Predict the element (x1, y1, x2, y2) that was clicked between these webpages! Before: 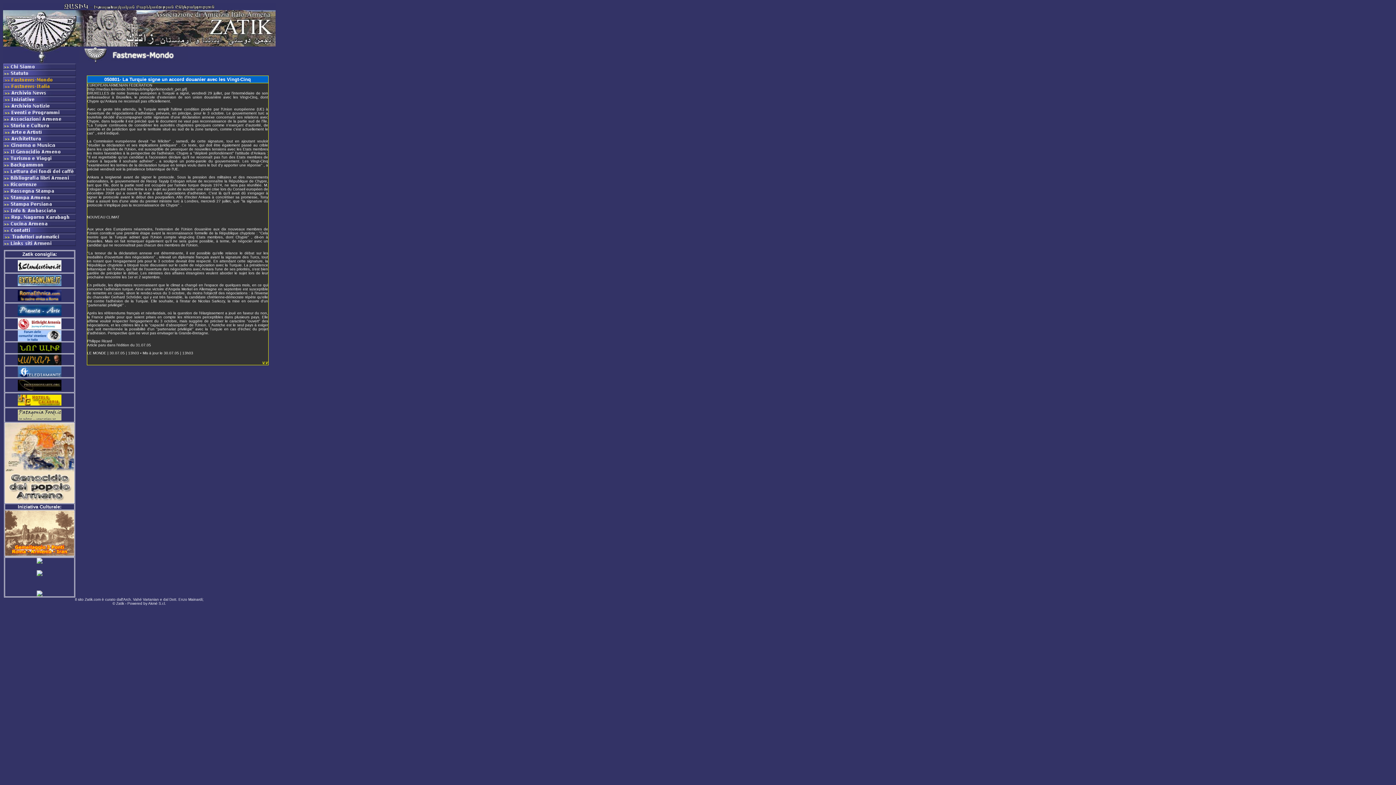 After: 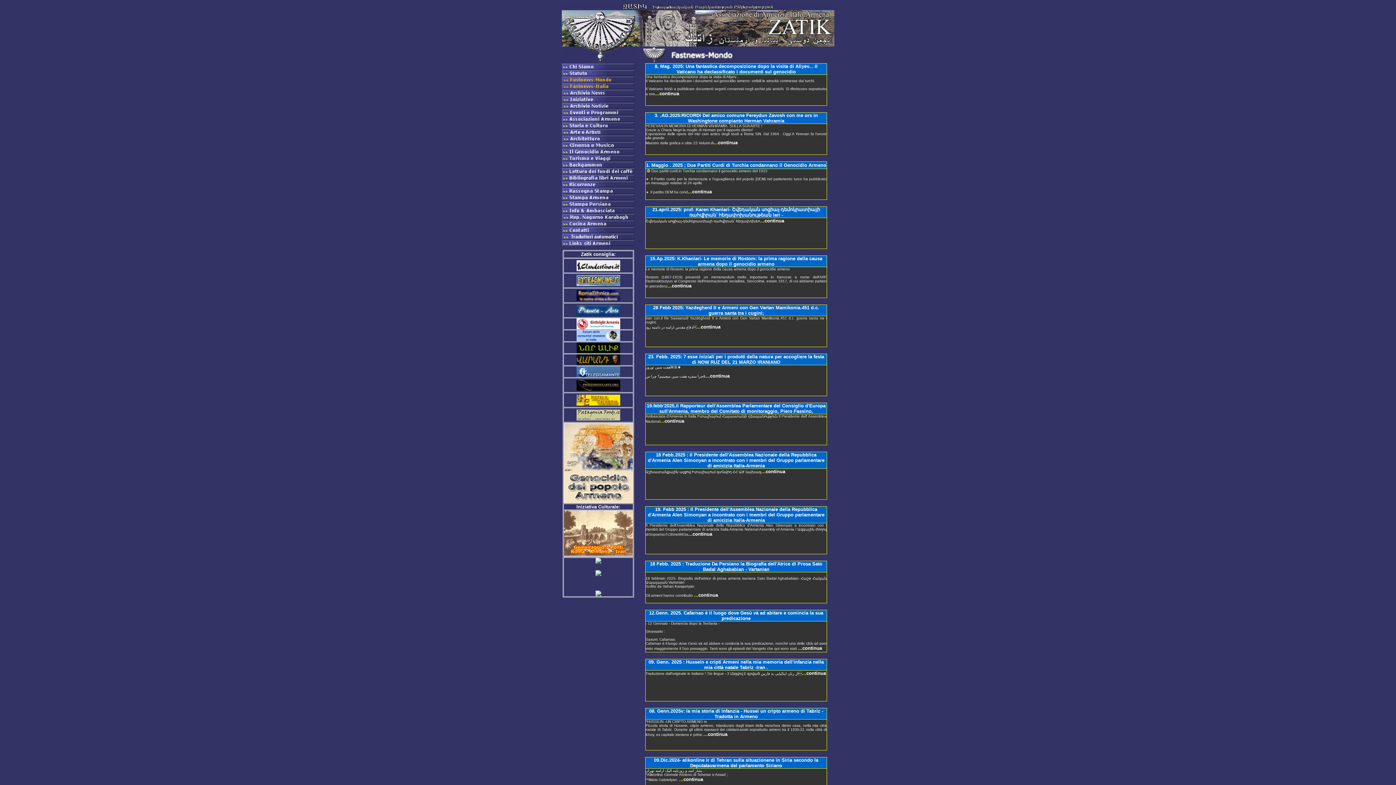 Action: bbox: (3, 77, 76, 83)